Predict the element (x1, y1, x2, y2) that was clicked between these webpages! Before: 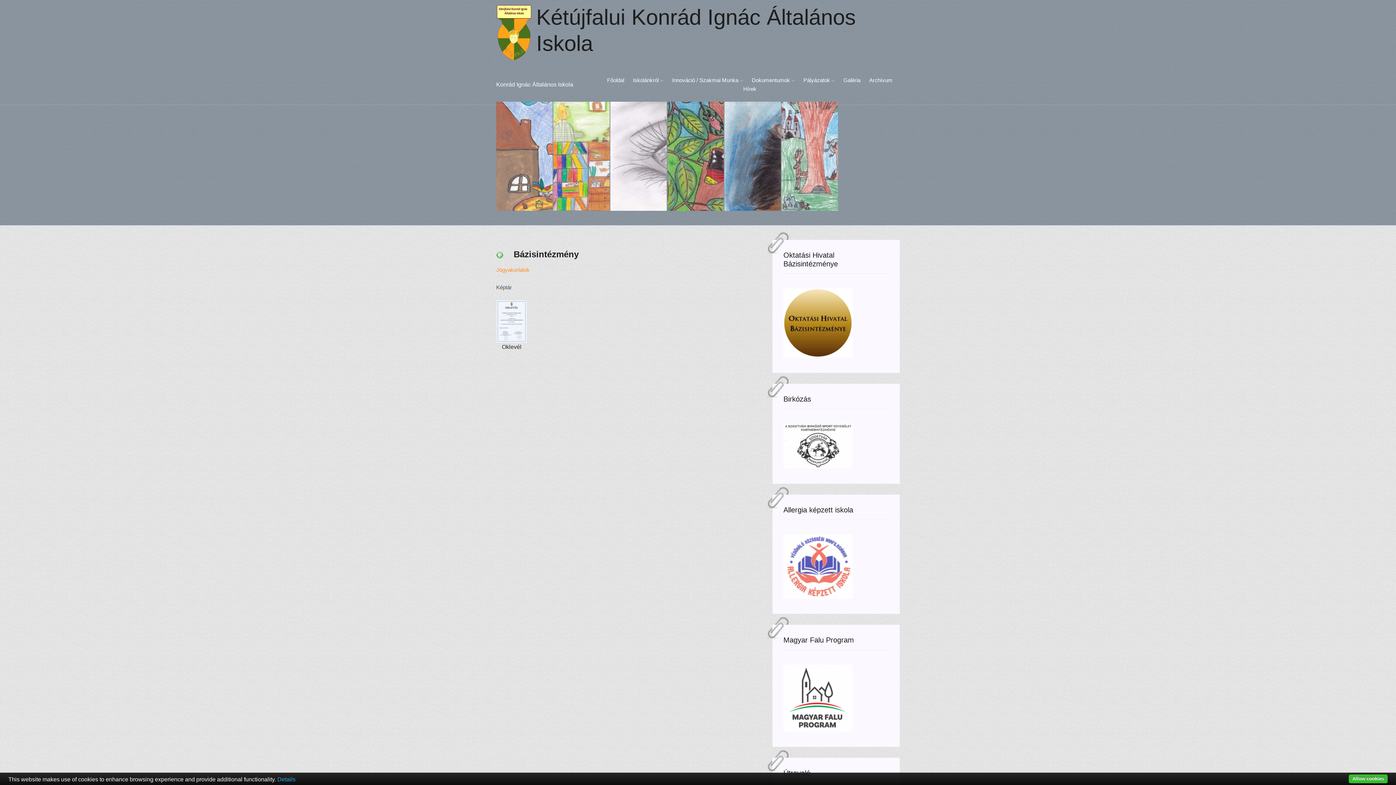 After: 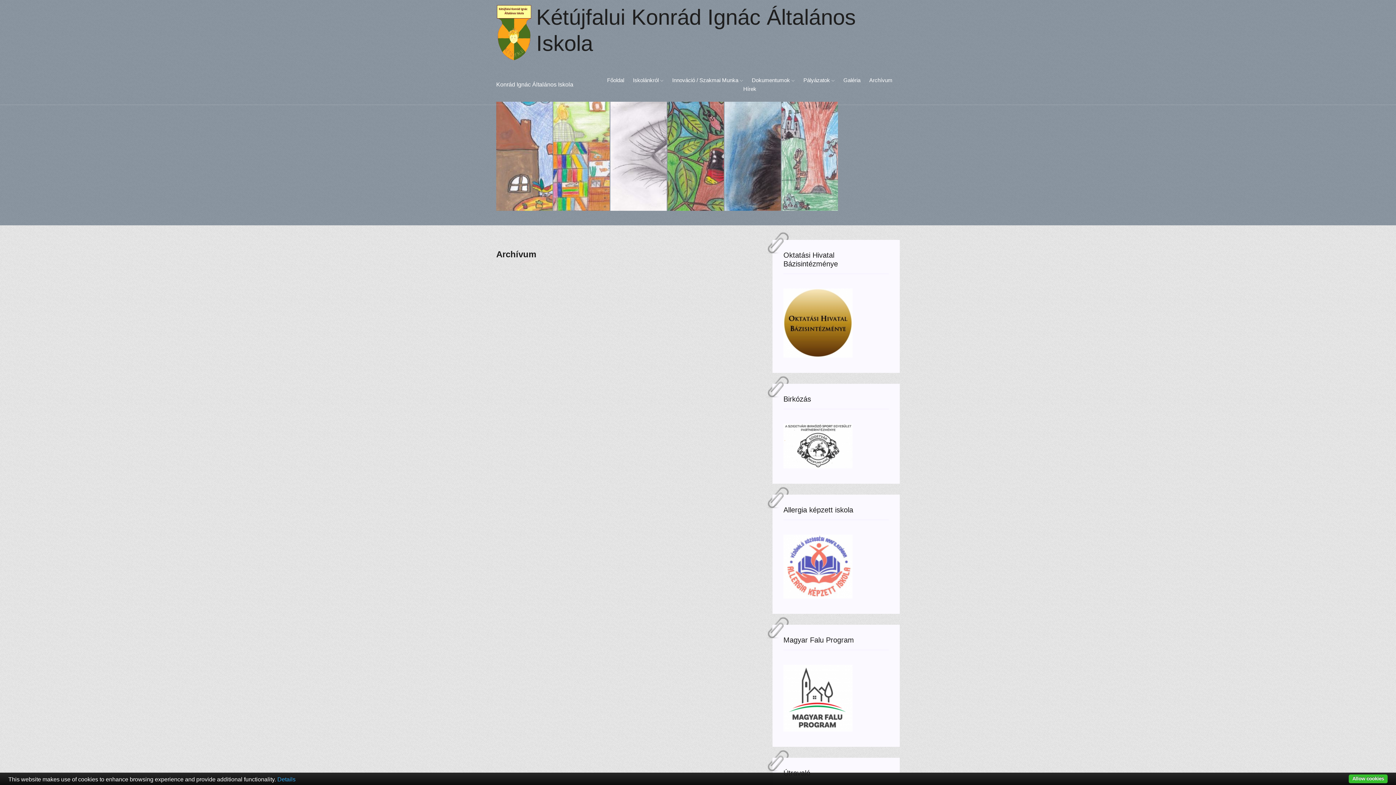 Action: bbox: (869, 76, 892, 84) label: Archívum